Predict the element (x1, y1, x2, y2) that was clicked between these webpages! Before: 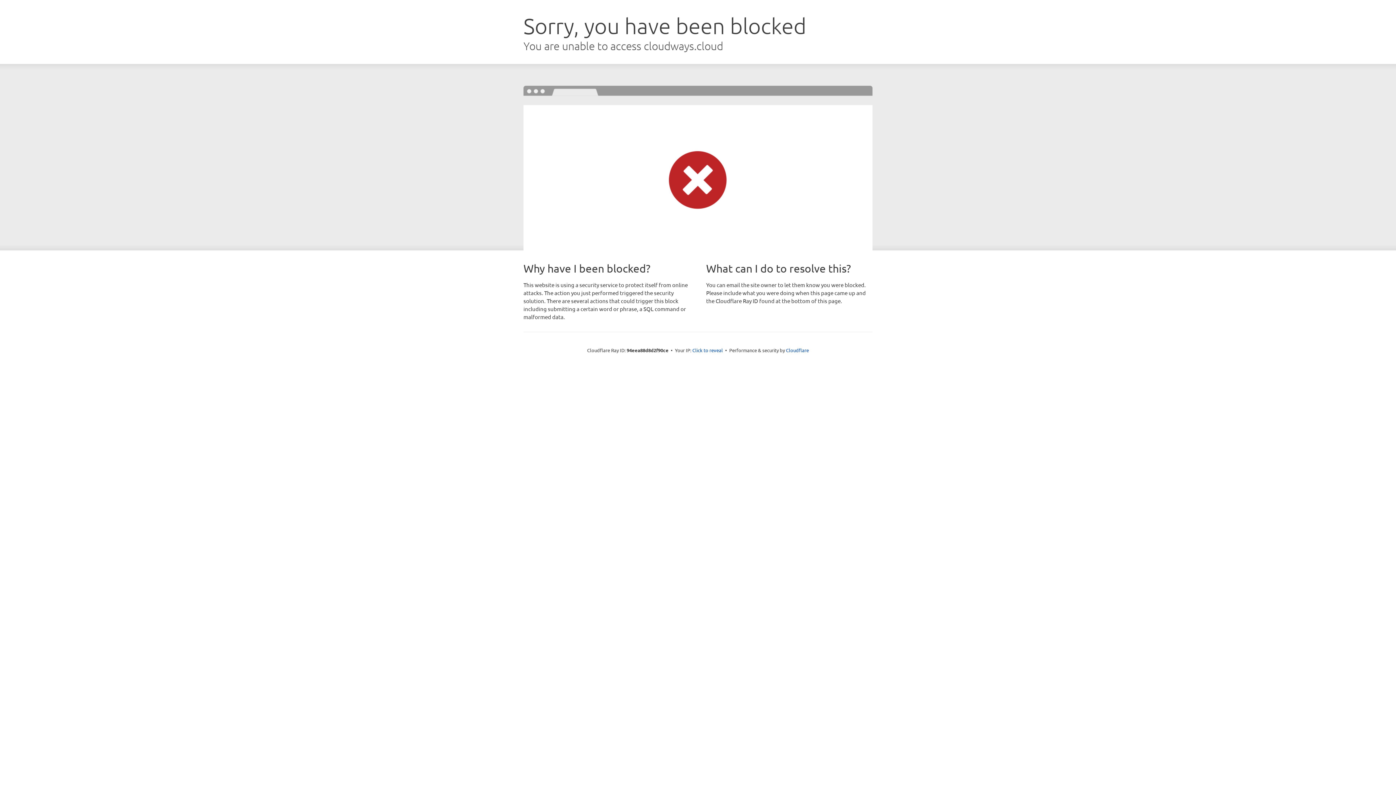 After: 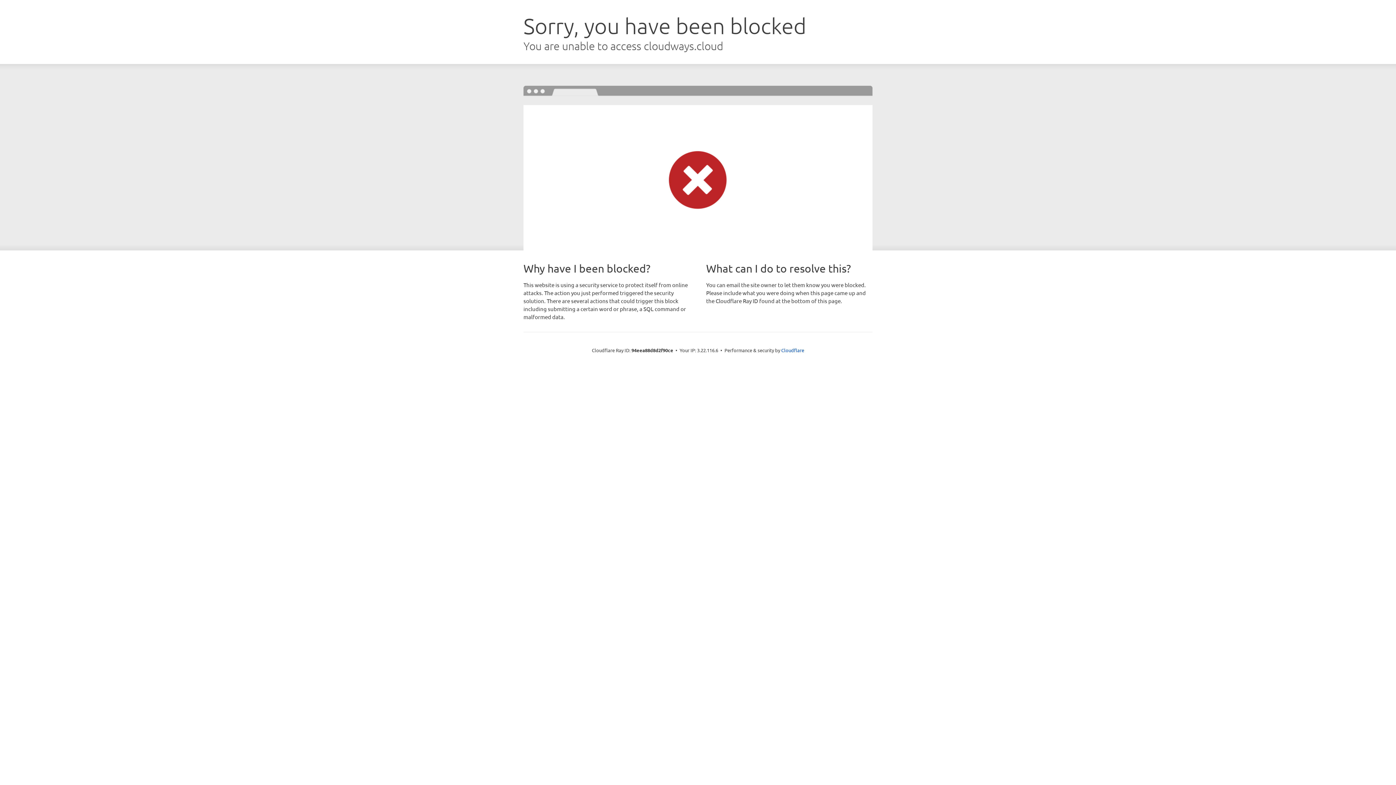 Action: bbox: (692, 346, 723, 353) label: Click to reveal